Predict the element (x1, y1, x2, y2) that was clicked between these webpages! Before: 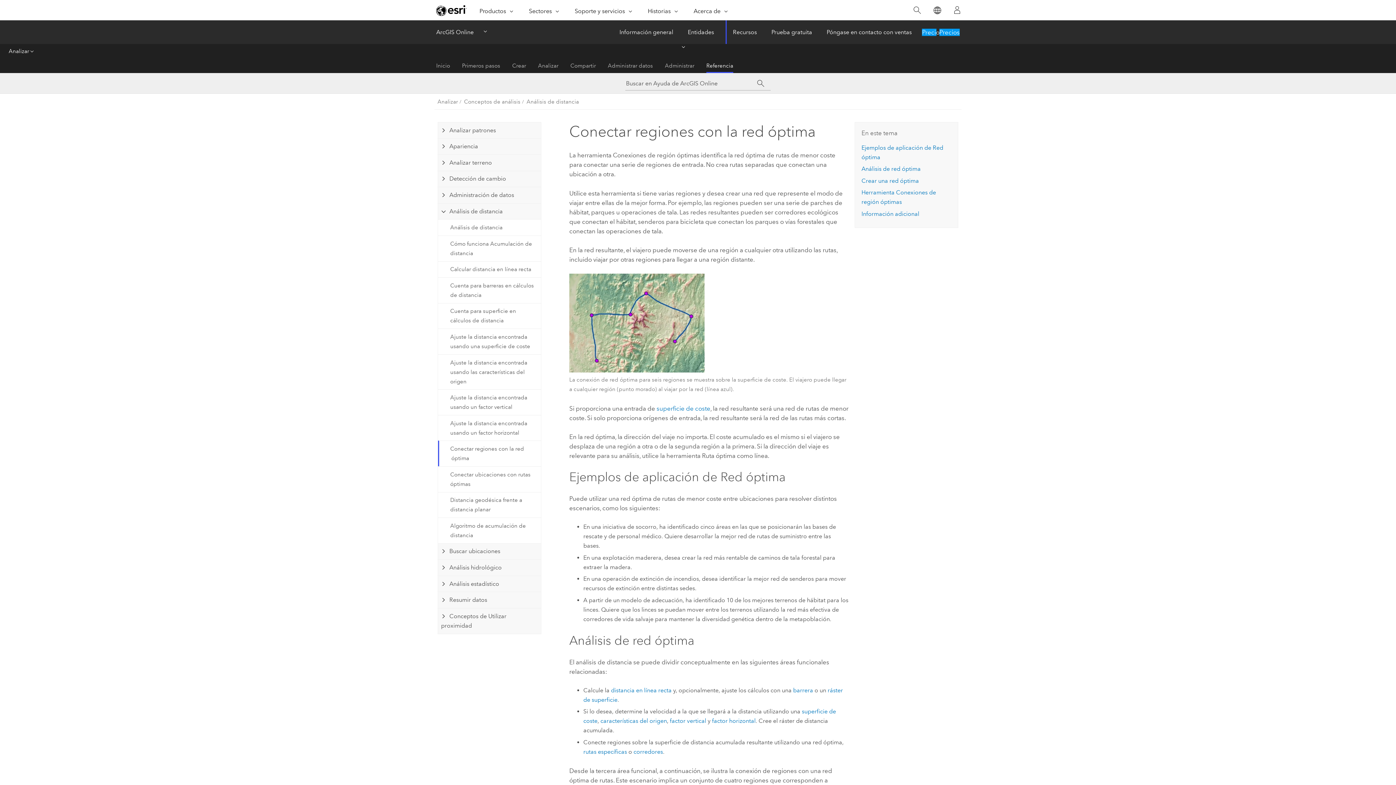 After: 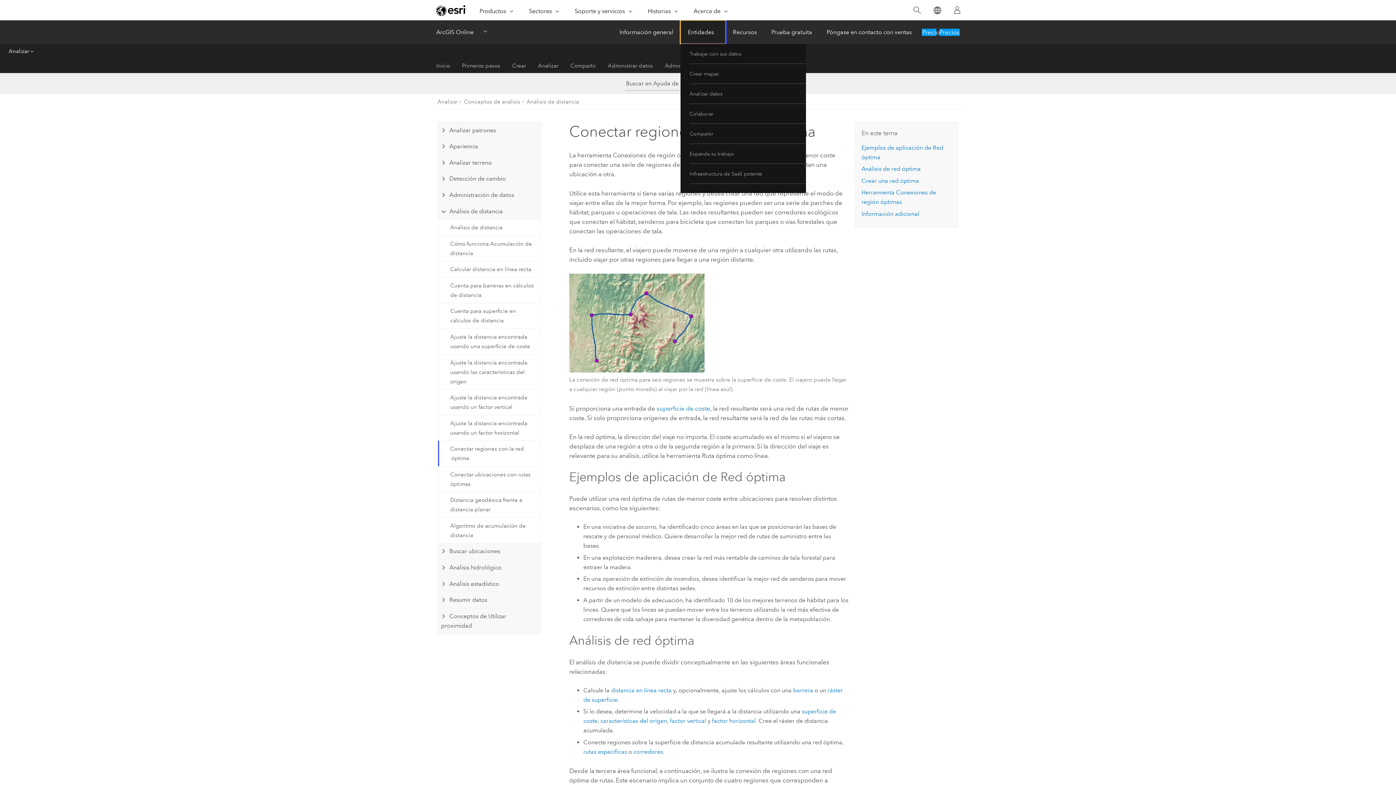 Action: label: Entidades-Click to open sub navigation items bbox: (680, 20, 725, 44)